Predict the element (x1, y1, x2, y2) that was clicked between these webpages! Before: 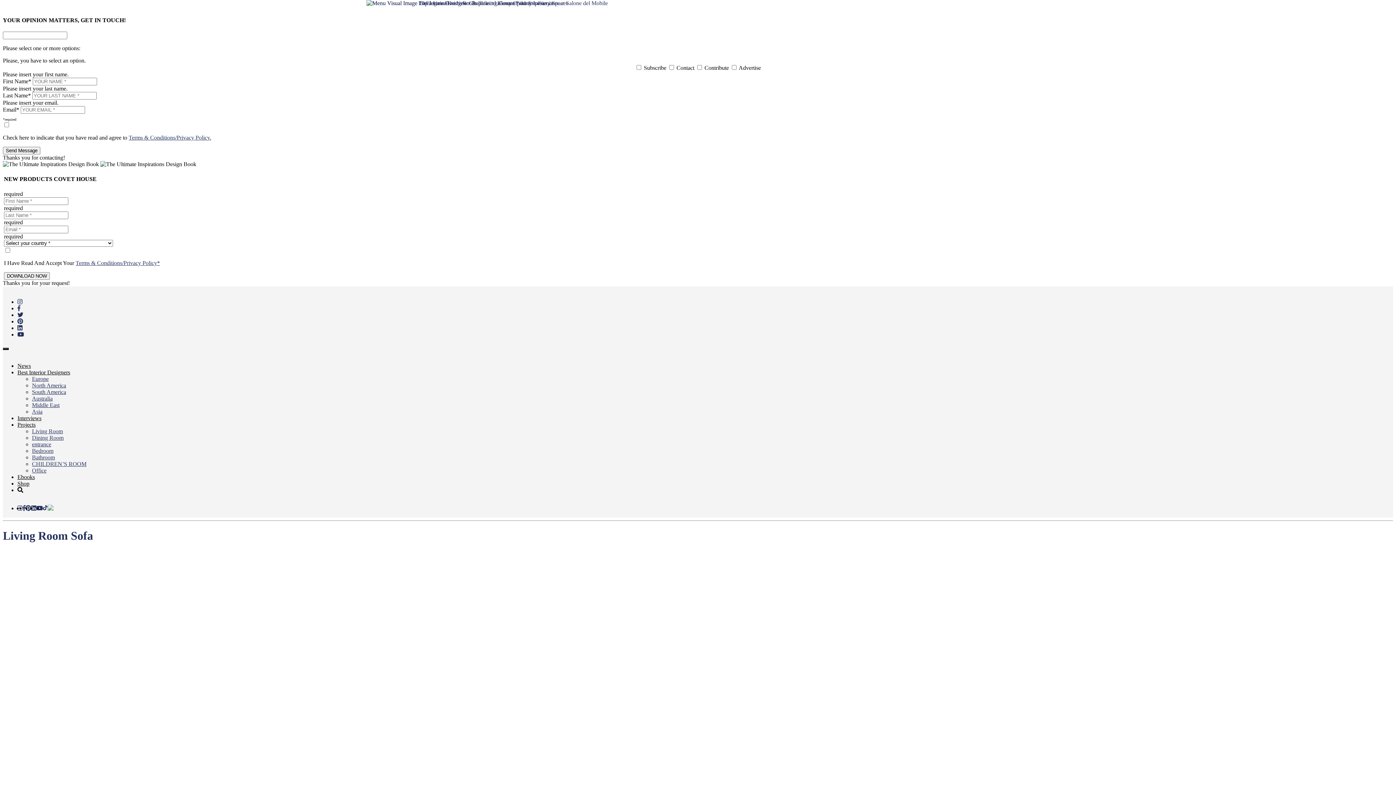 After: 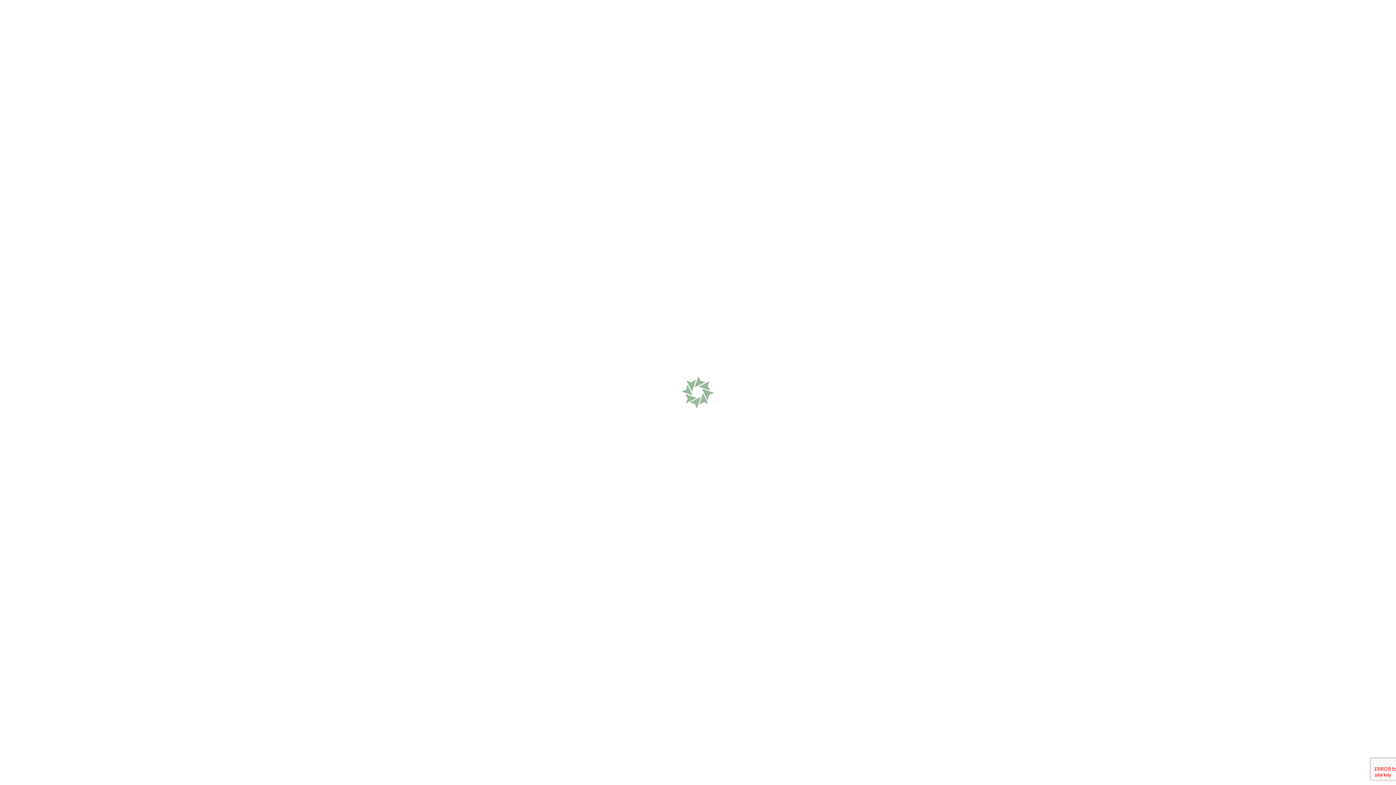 Action: bbox: (32, 454, 54, 460) label: Bathroom